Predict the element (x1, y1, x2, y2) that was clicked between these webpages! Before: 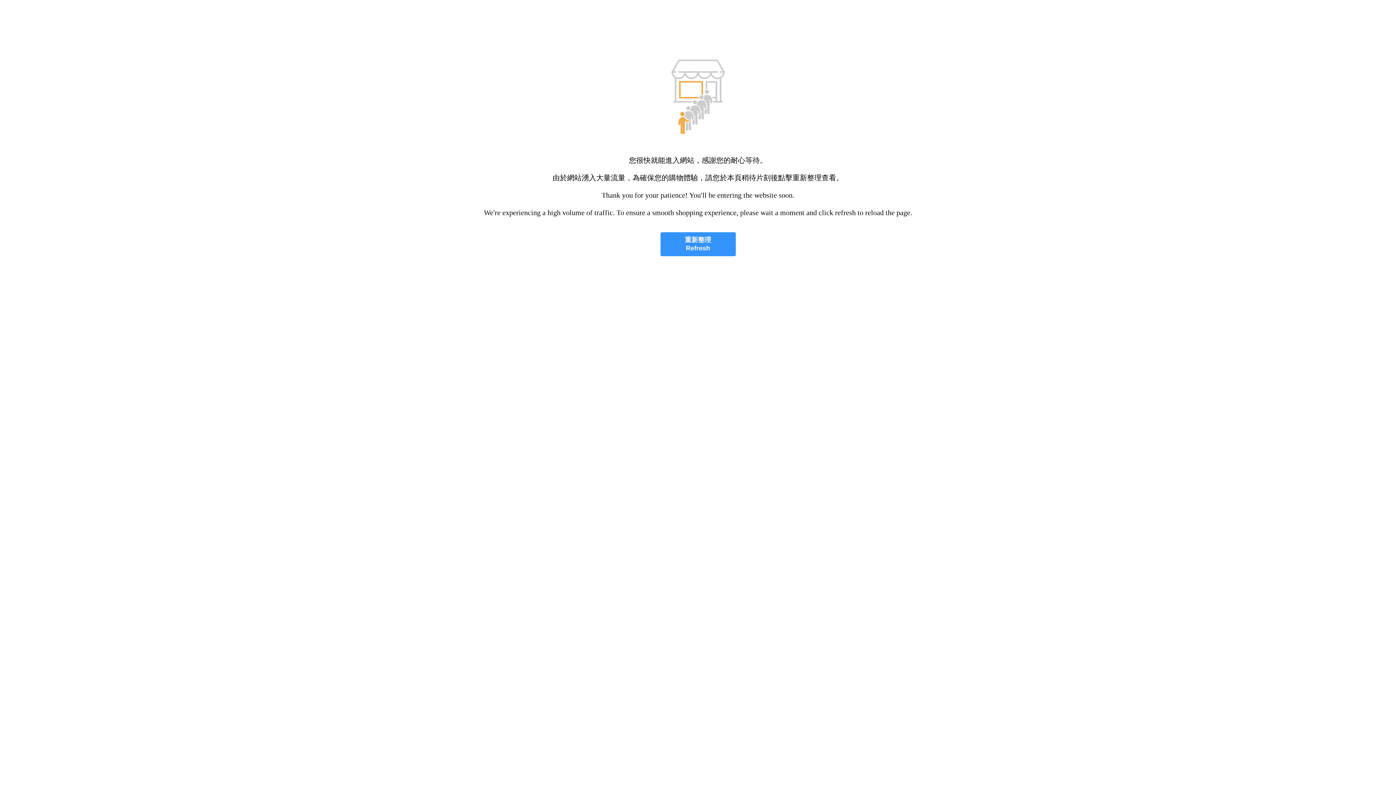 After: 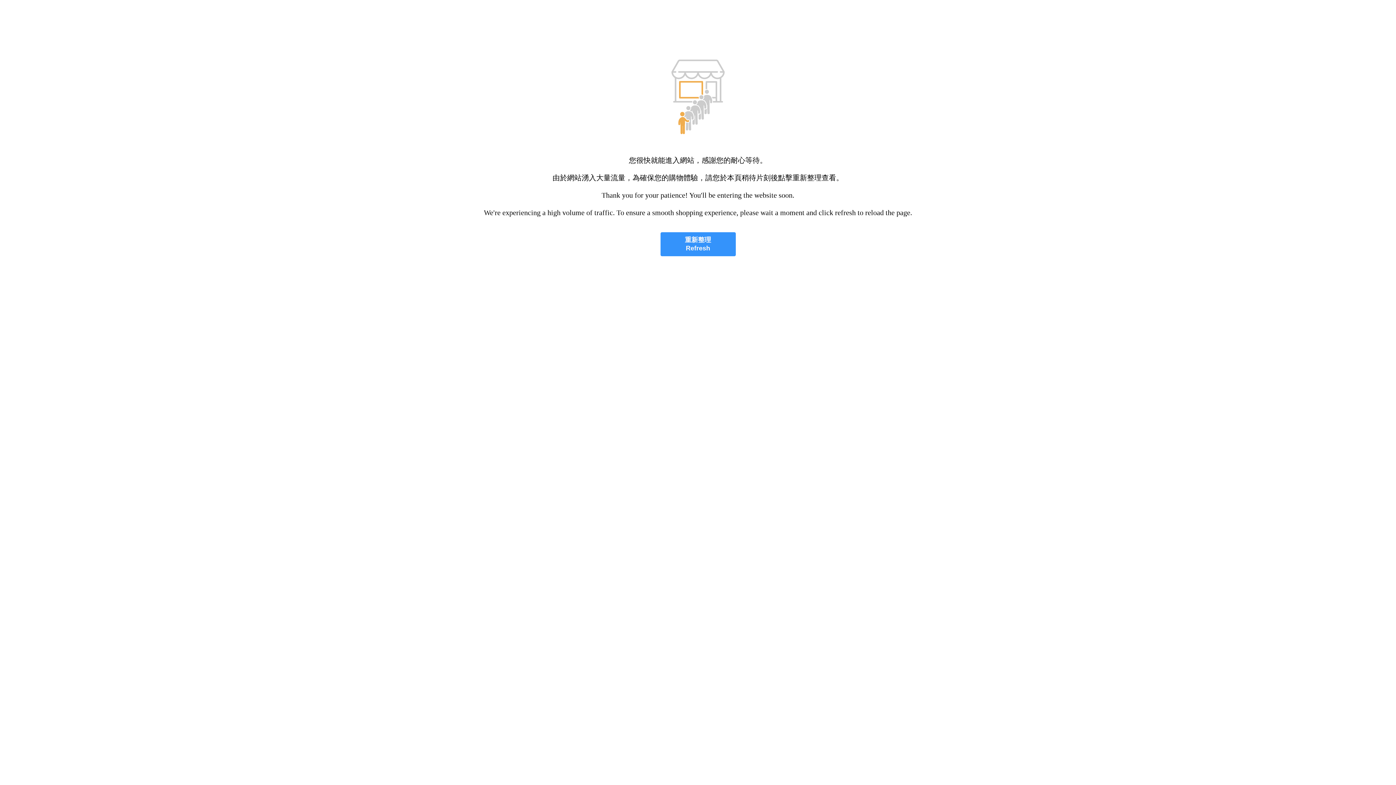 Action: bbox: (660, 232, 735, 256) label: 重新整理
Refresh